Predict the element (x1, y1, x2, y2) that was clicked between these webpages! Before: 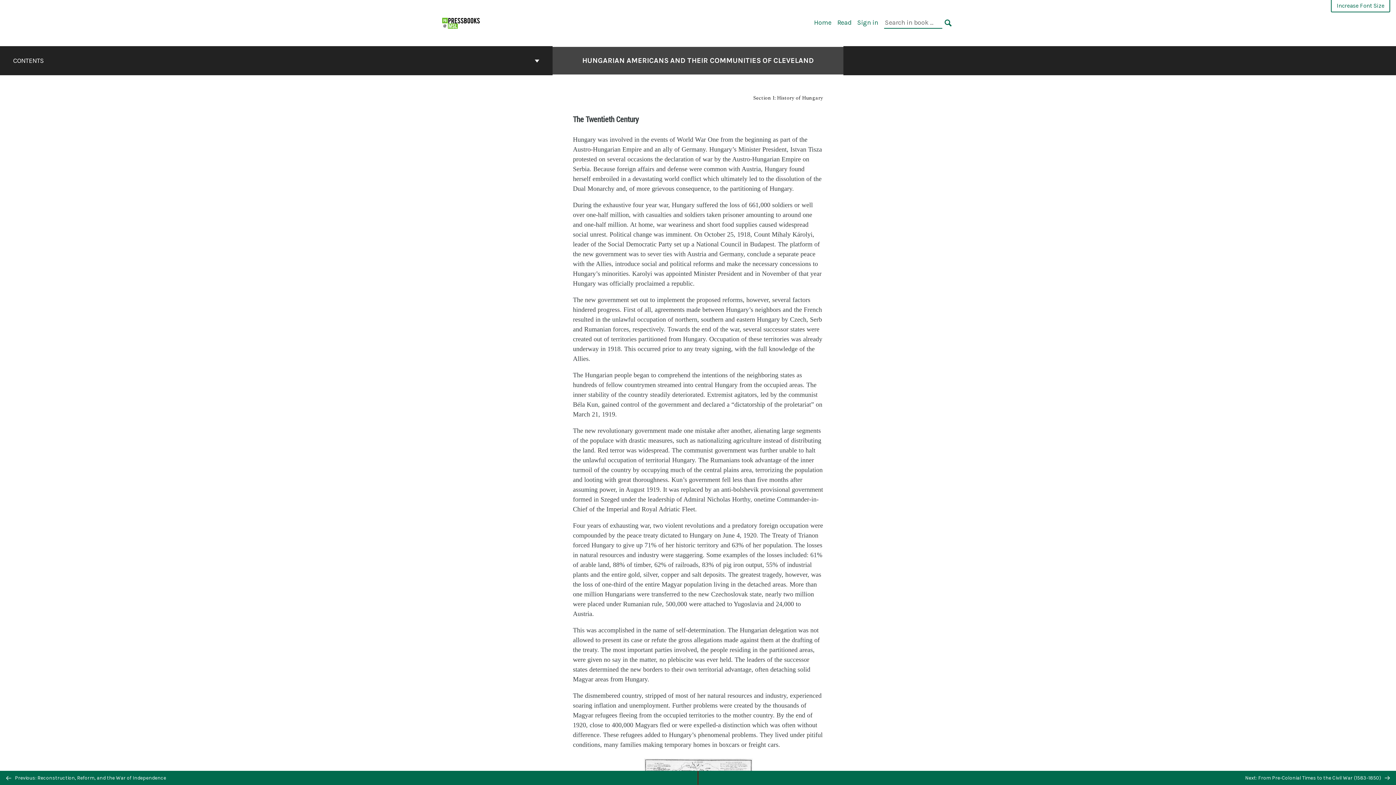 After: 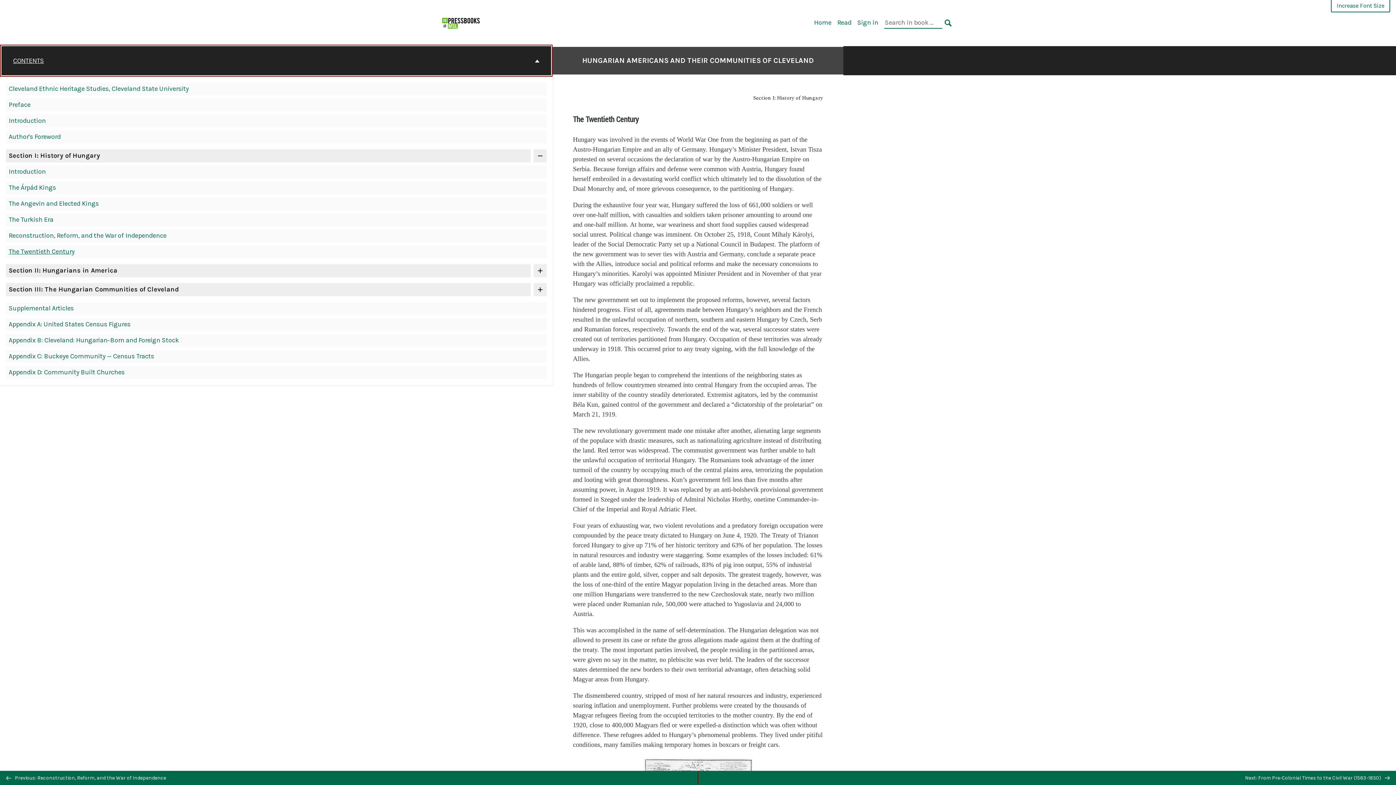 Action: label: CONTENTS bbox: (1, 46, 551, 75)